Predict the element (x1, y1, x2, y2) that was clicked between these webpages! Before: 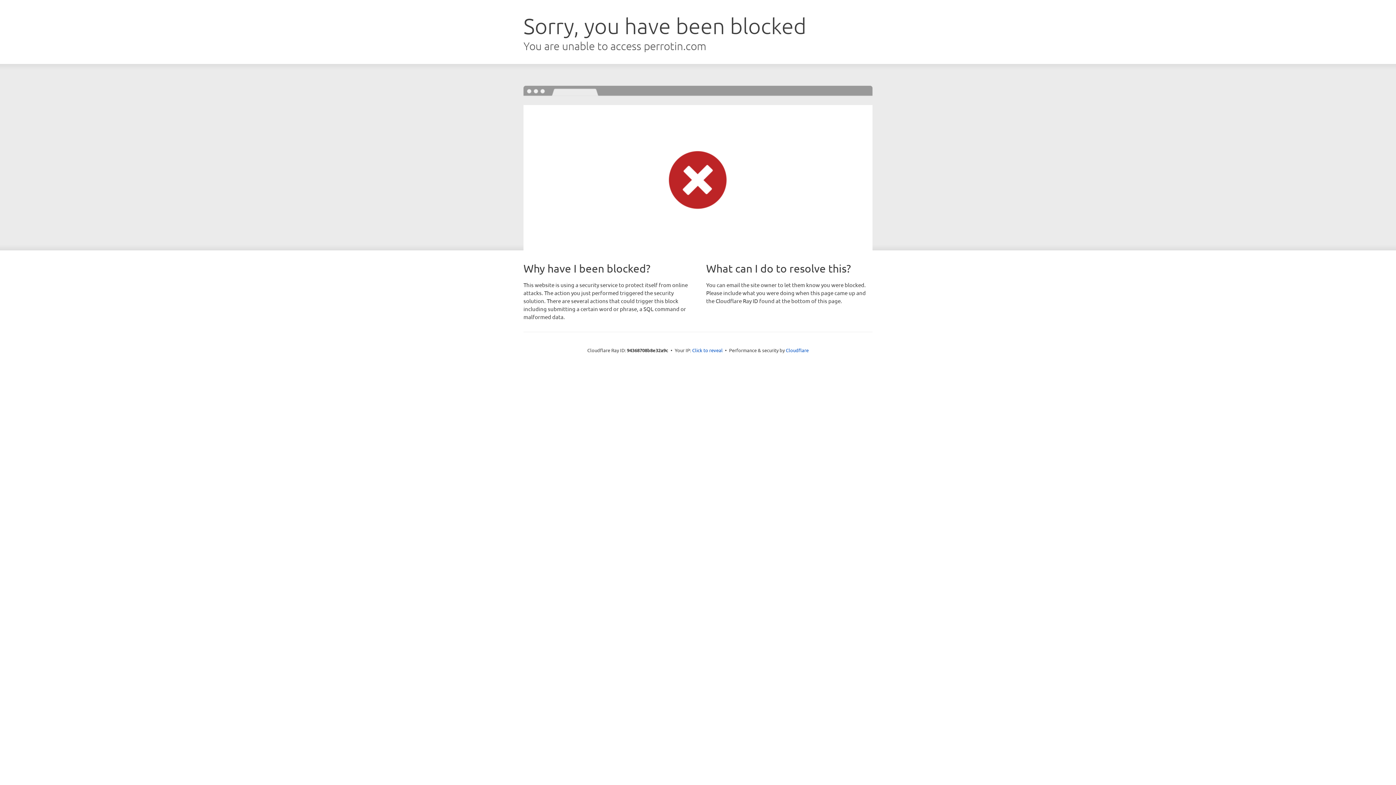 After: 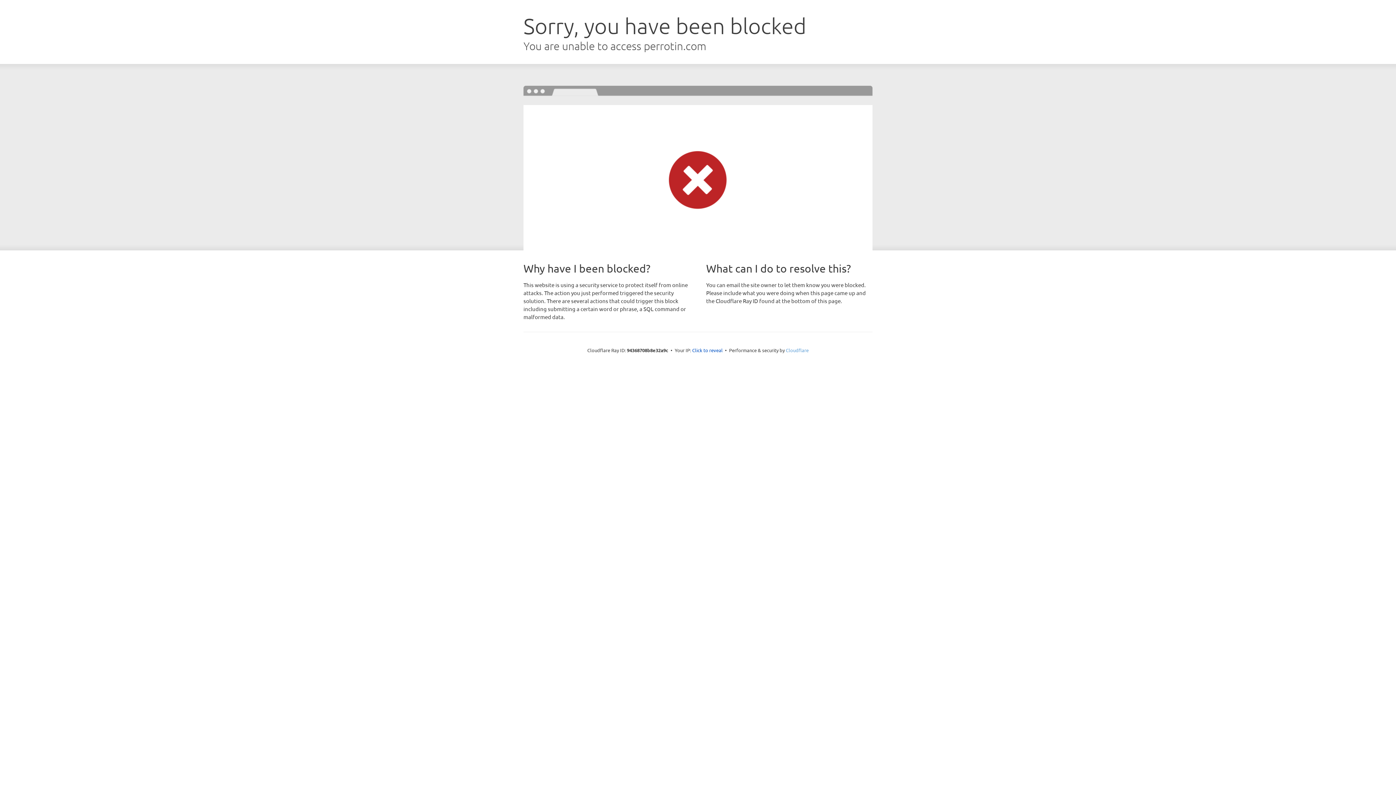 Action: label: Cloudflare bbox: (786, 347, 808, 353)